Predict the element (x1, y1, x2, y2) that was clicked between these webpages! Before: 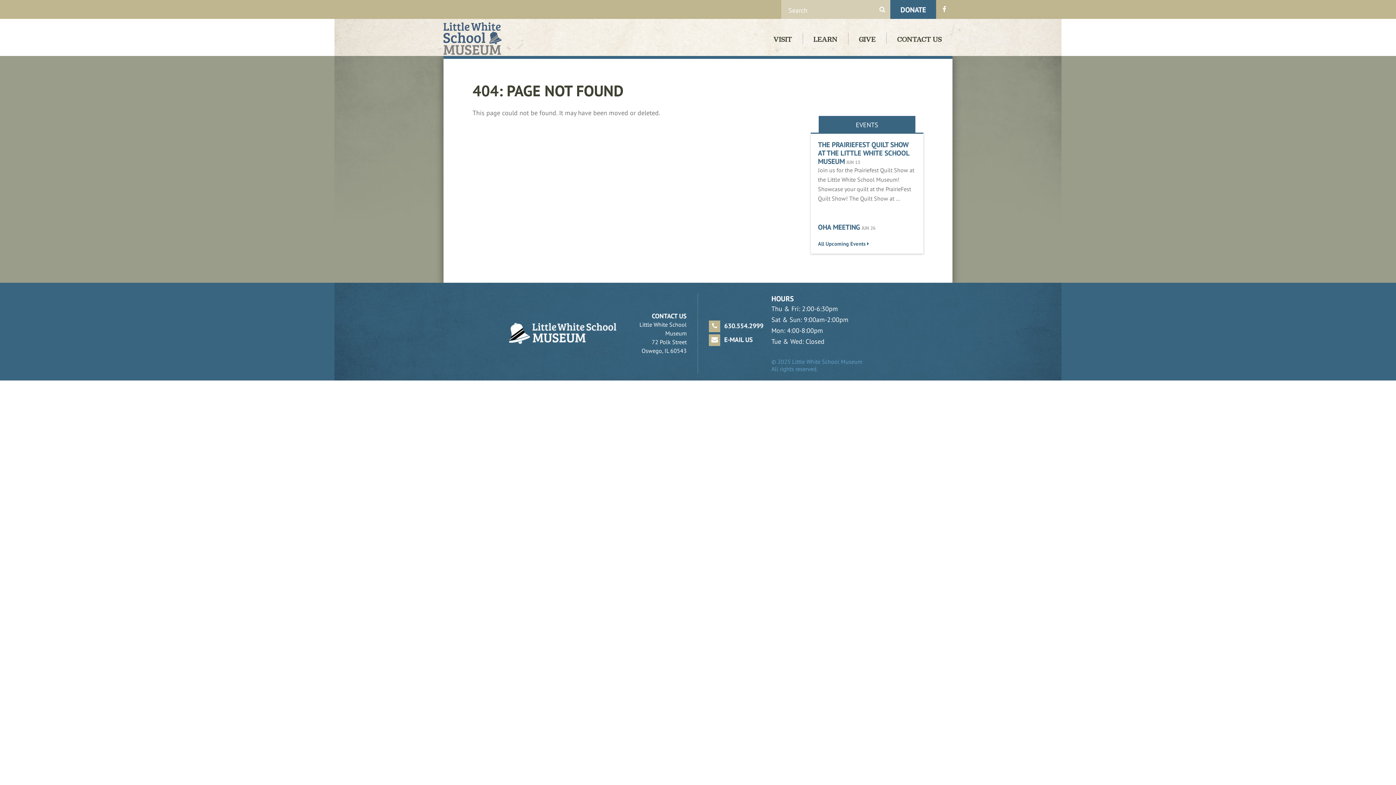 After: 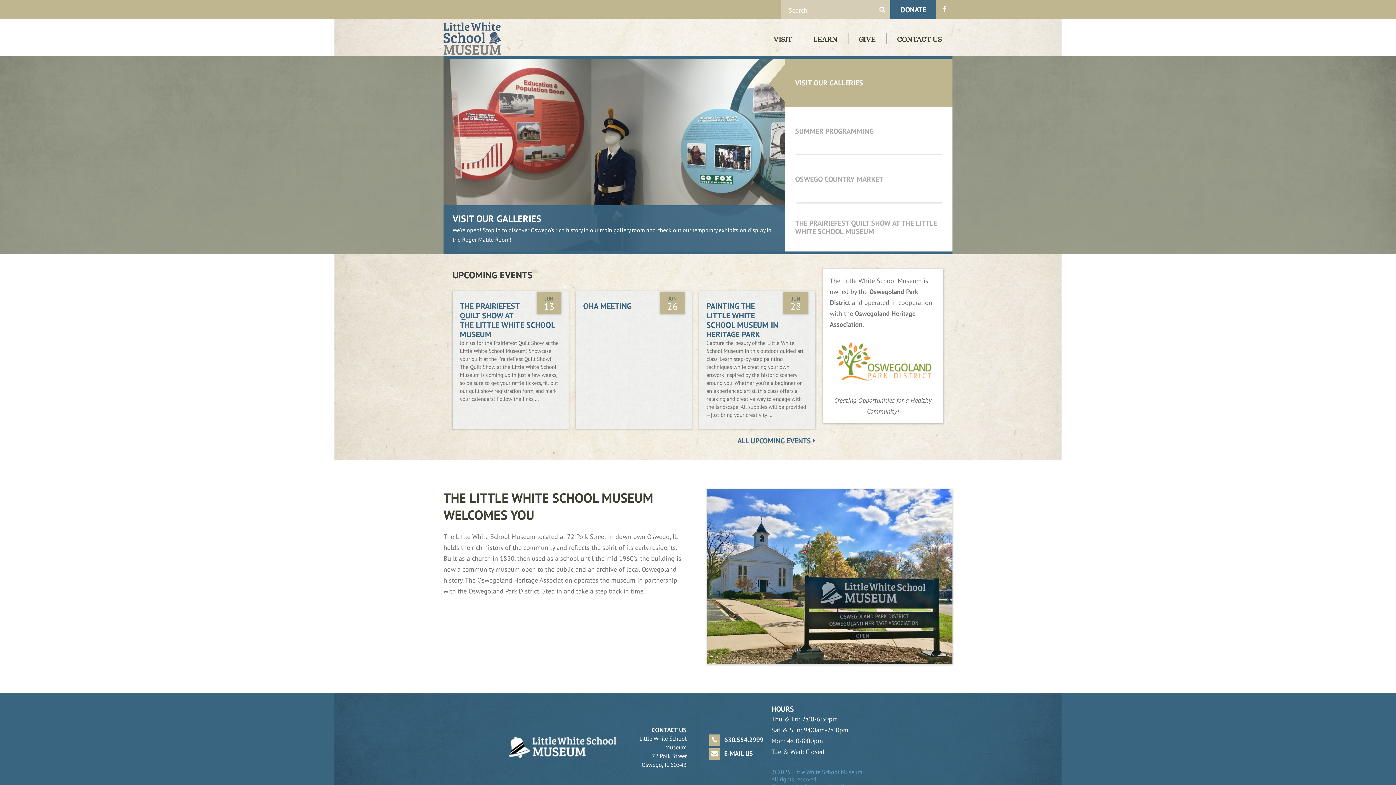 Action: bbox: (443, 36, 643, 40)